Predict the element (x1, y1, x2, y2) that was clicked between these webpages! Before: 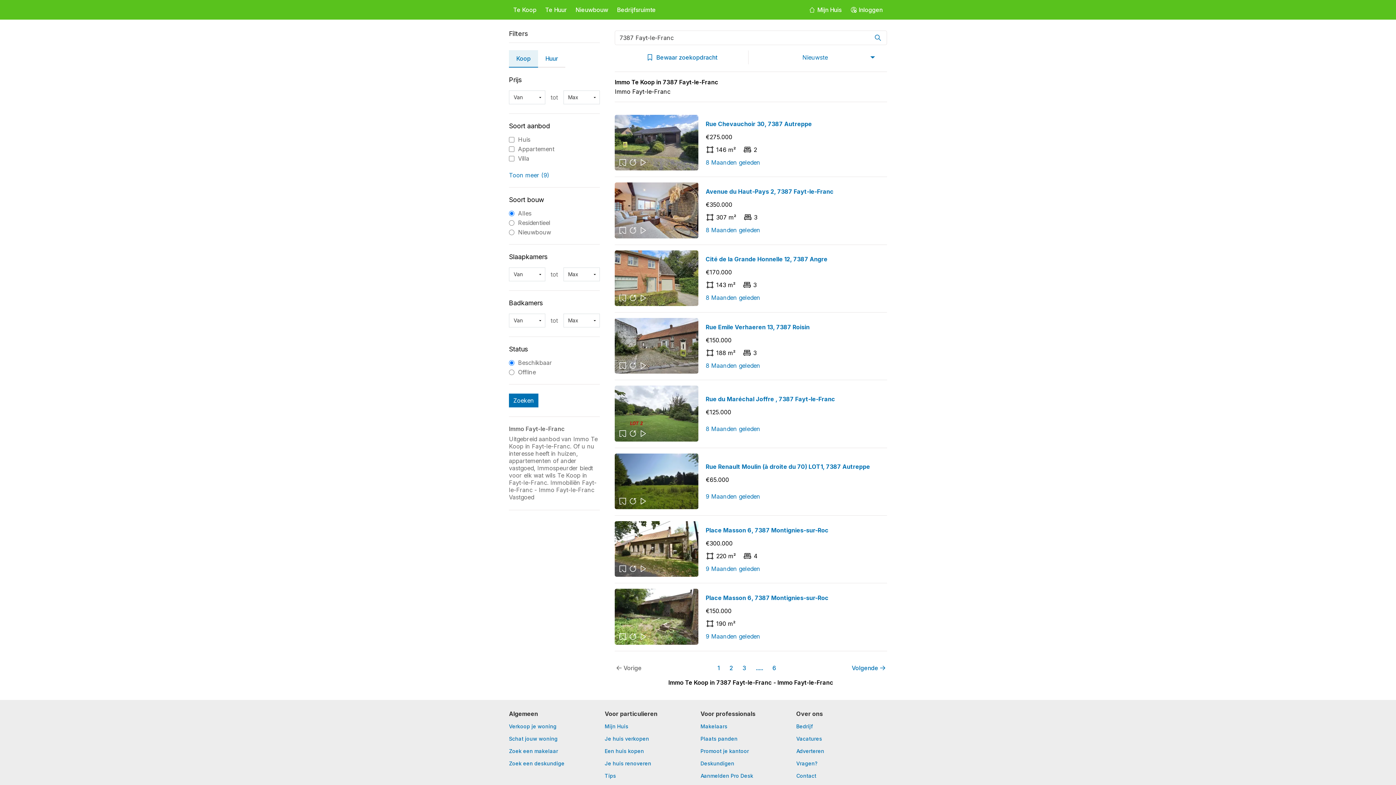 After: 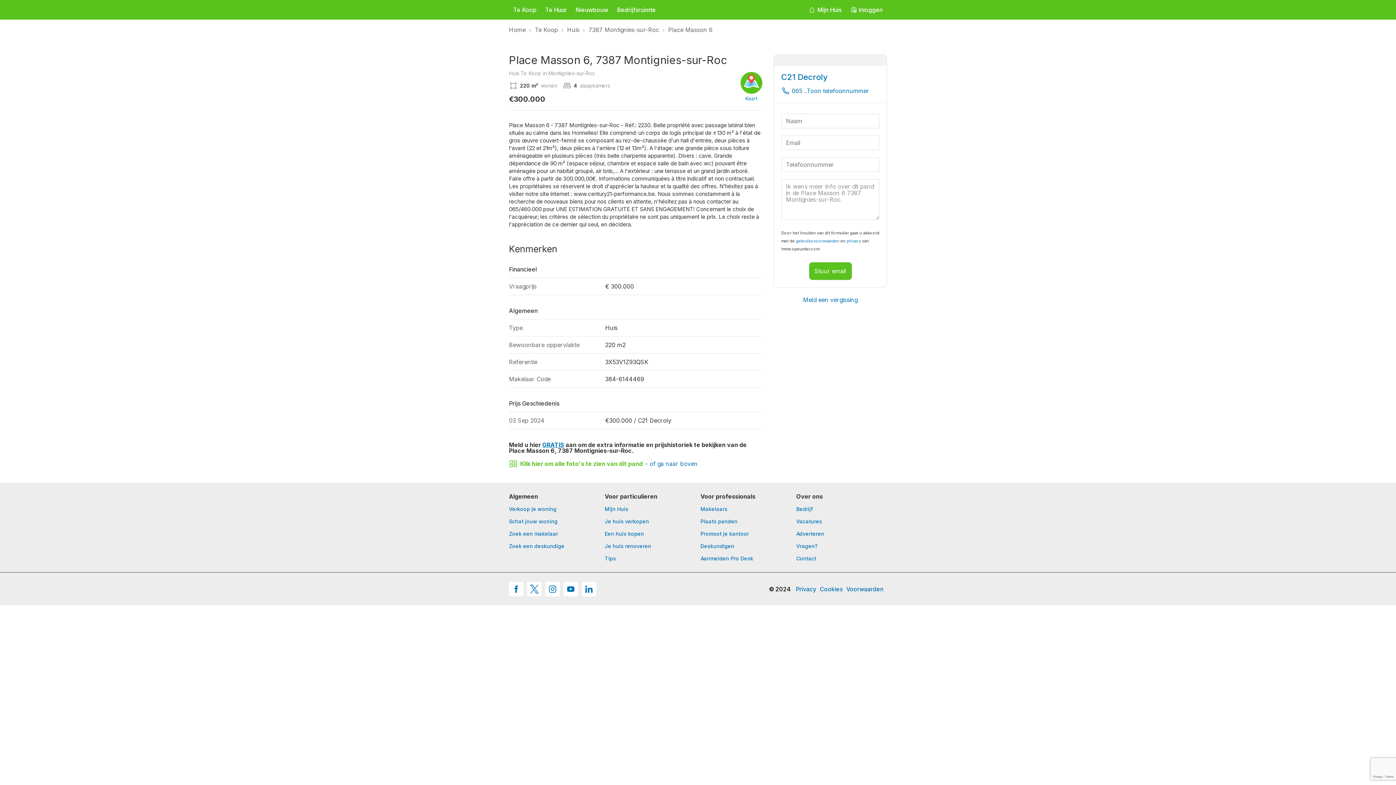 Action: label: Place Masson 6, 7387 Montignies-sur-Roc bbox: (705, 526, 828, 534)